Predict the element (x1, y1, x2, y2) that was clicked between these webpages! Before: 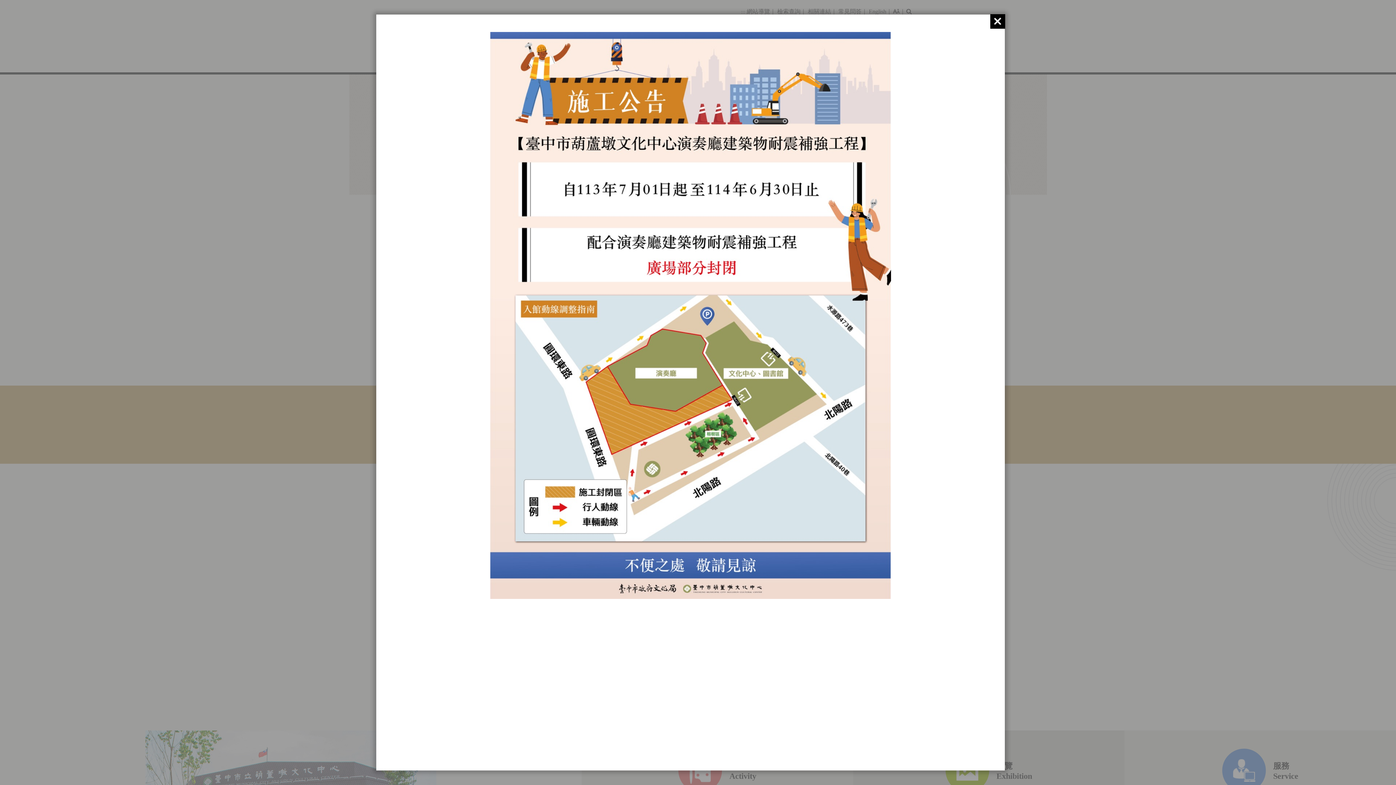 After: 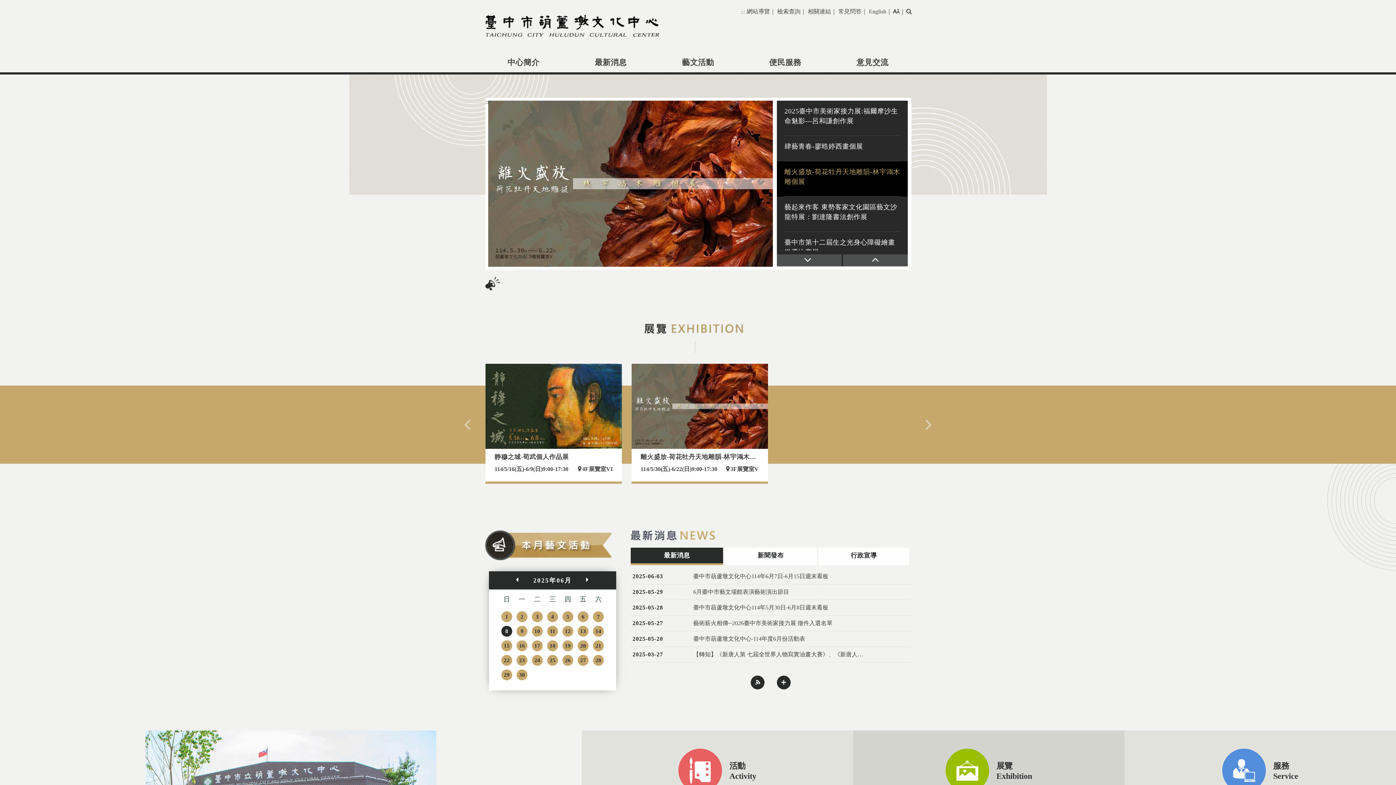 Action: bbox: (990, 14, 1005, 28)